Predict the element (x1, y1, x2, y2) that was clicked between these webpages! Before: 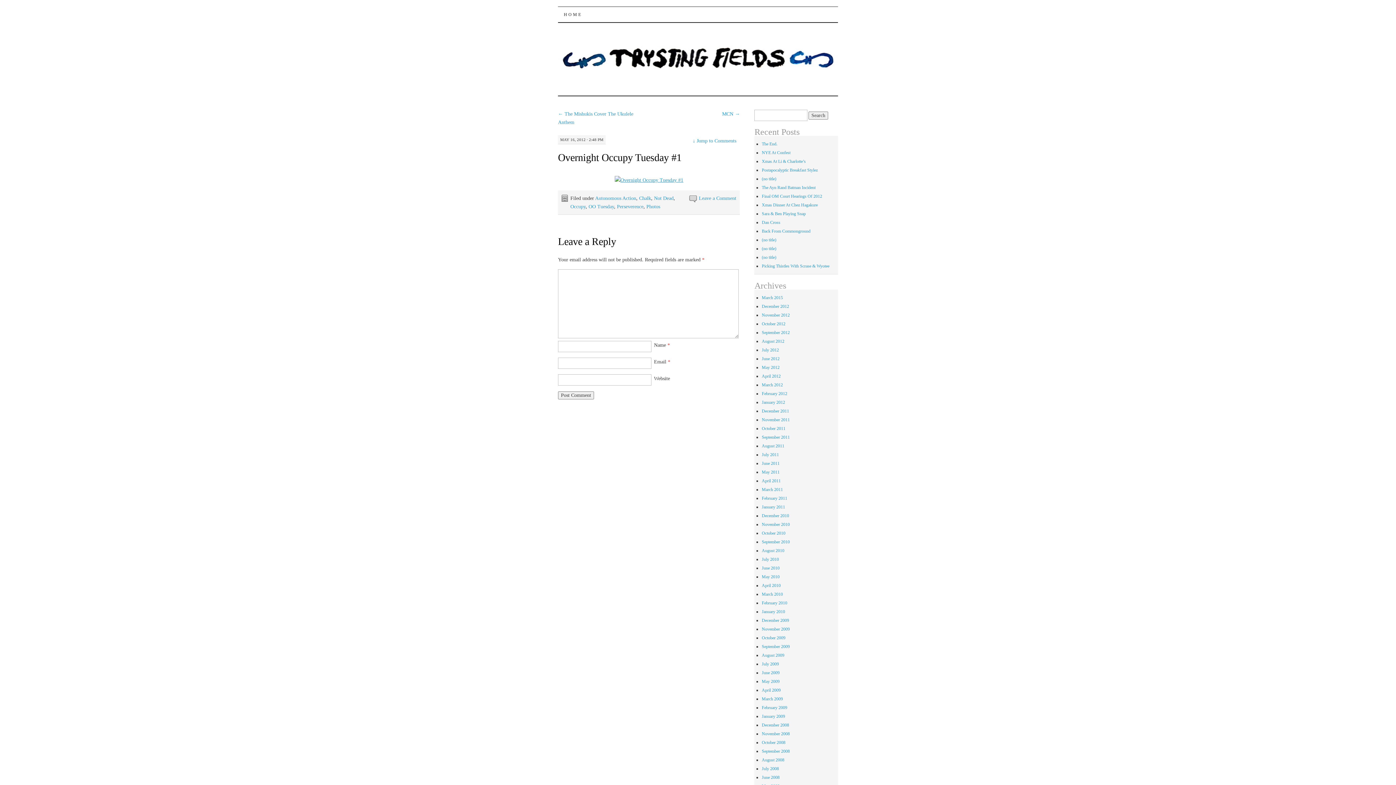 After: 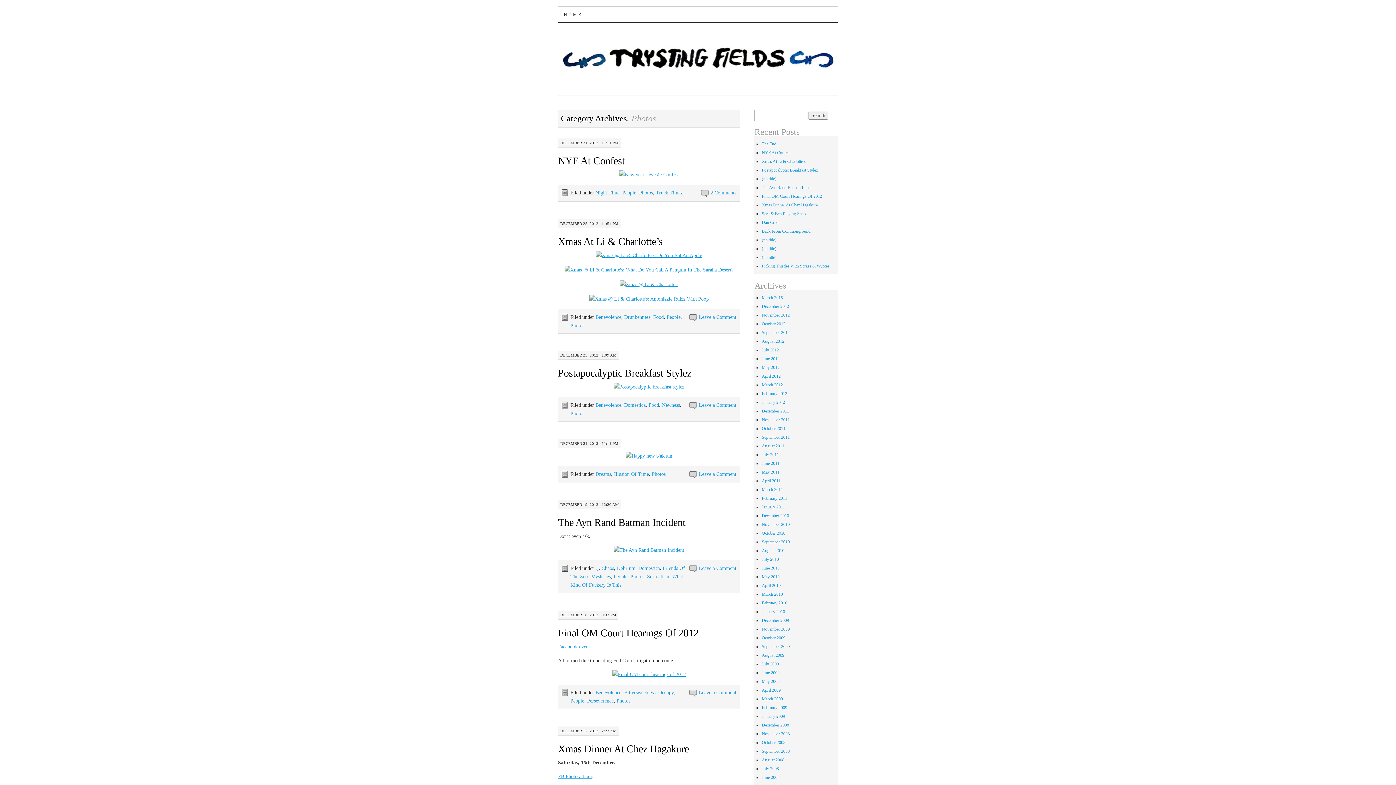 Action: label: Photos bbox: (646, 203, 660, 209)